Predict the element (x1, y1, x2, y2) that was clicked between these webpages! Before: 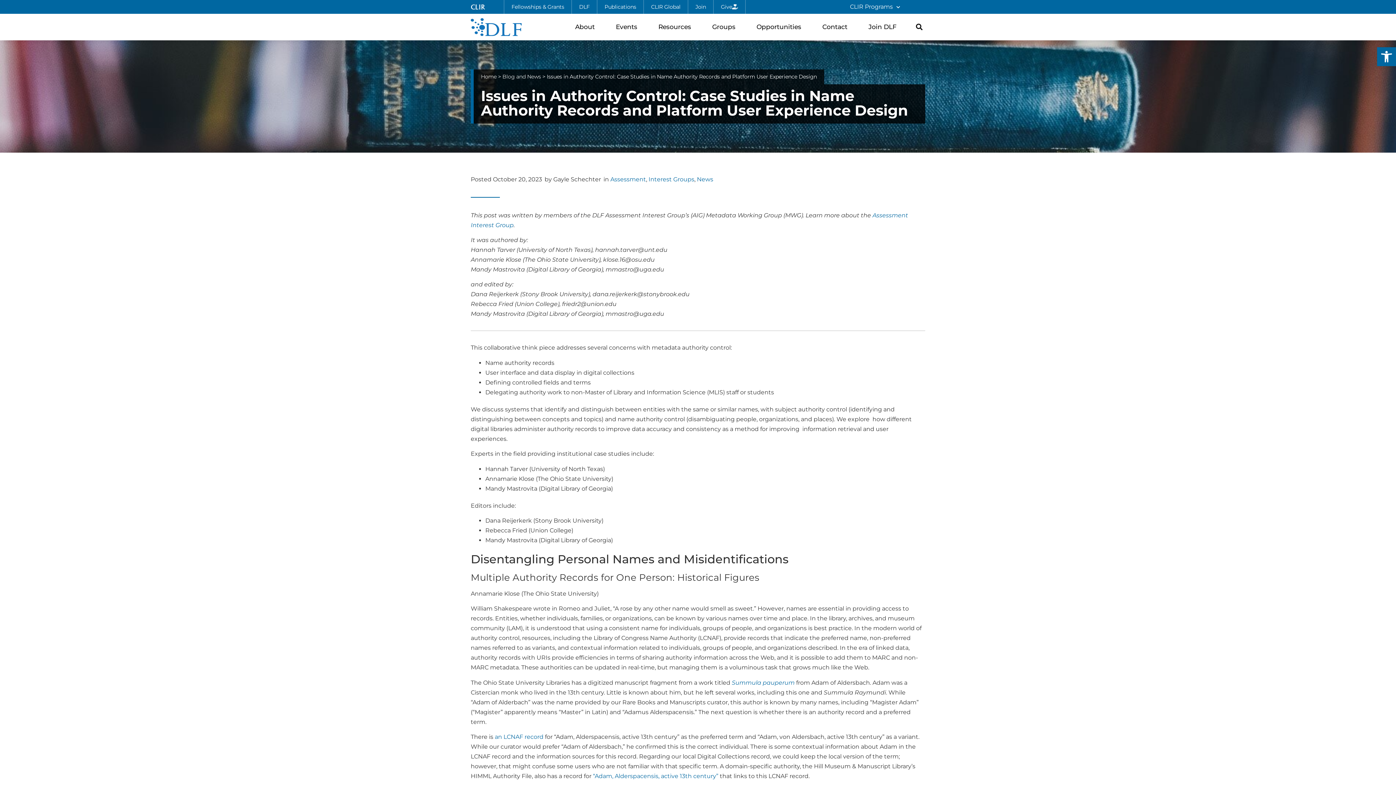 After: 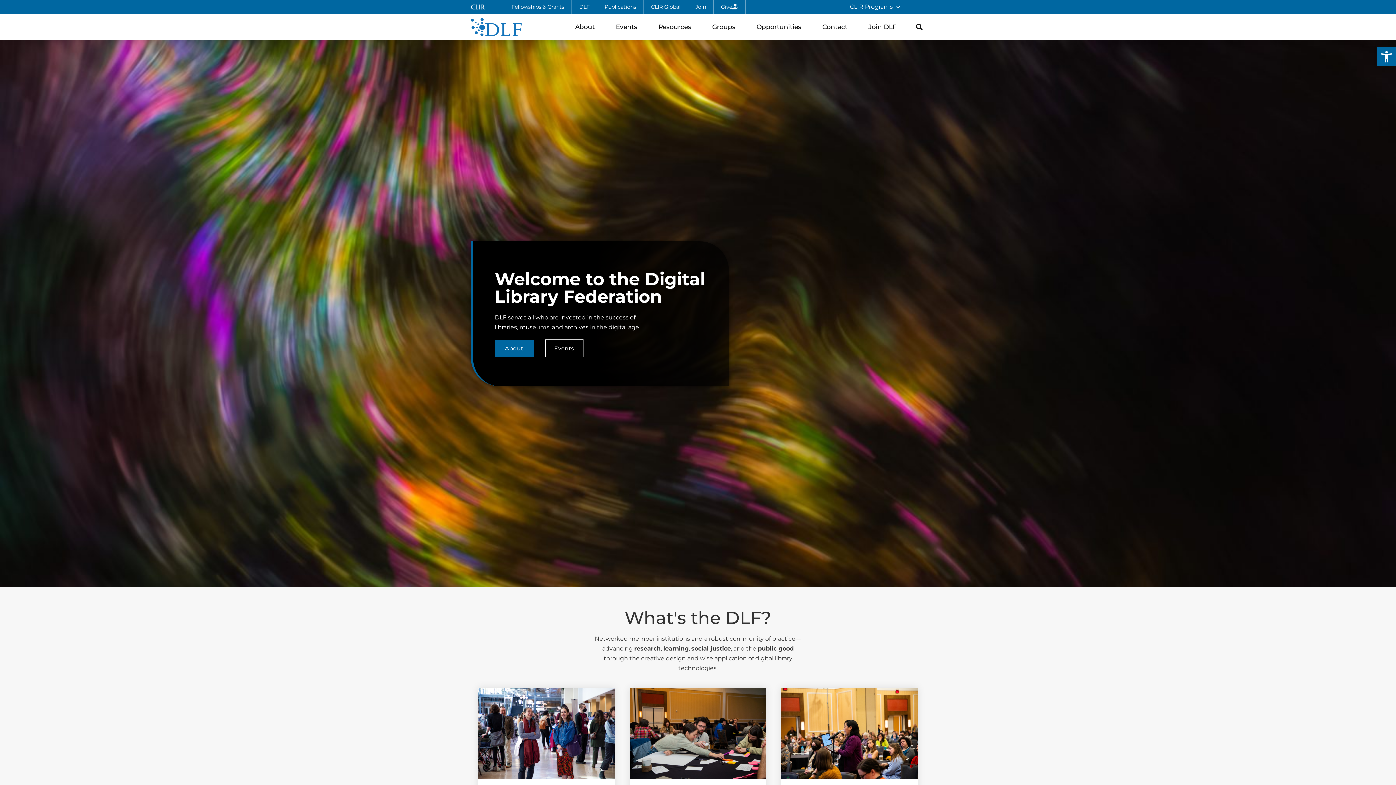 Action: bbox: (470, 18, 521, 35)